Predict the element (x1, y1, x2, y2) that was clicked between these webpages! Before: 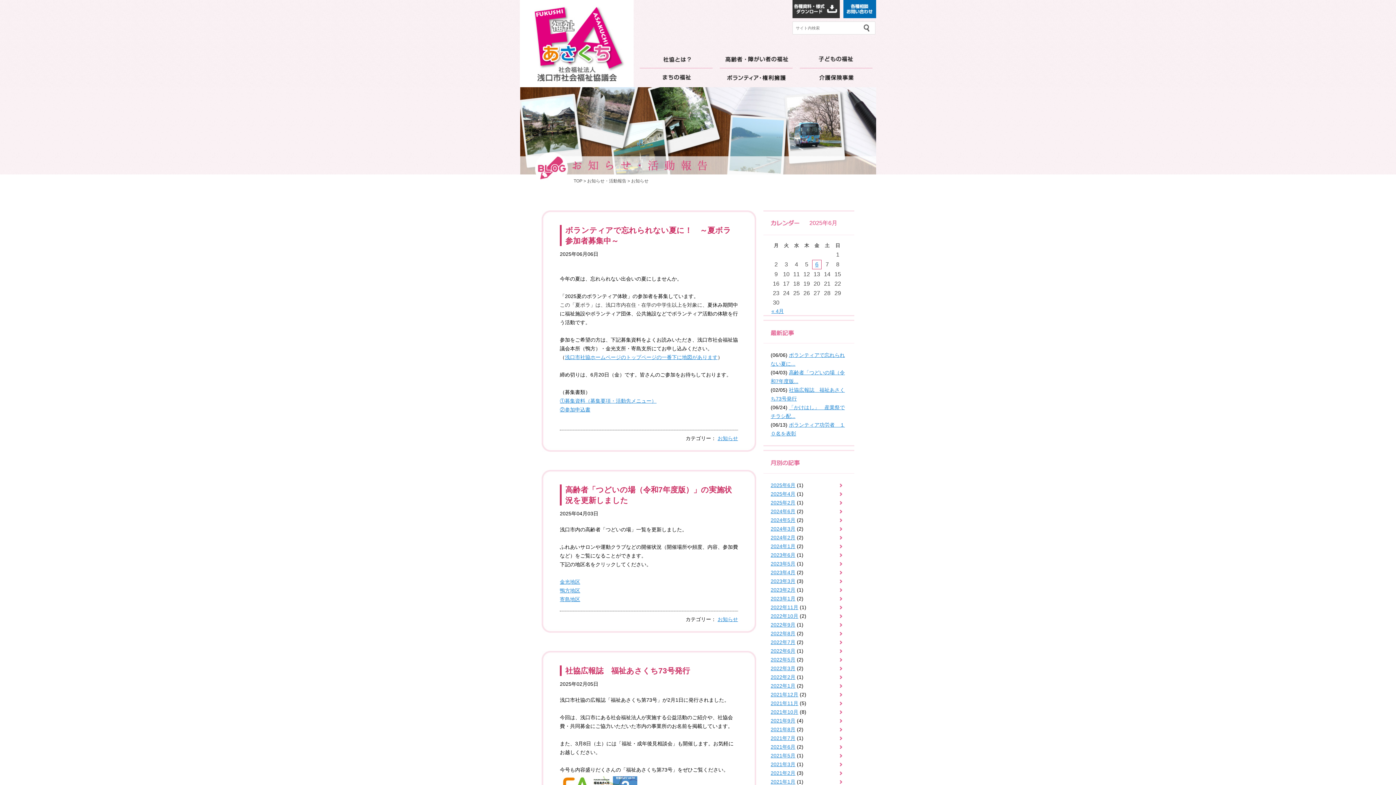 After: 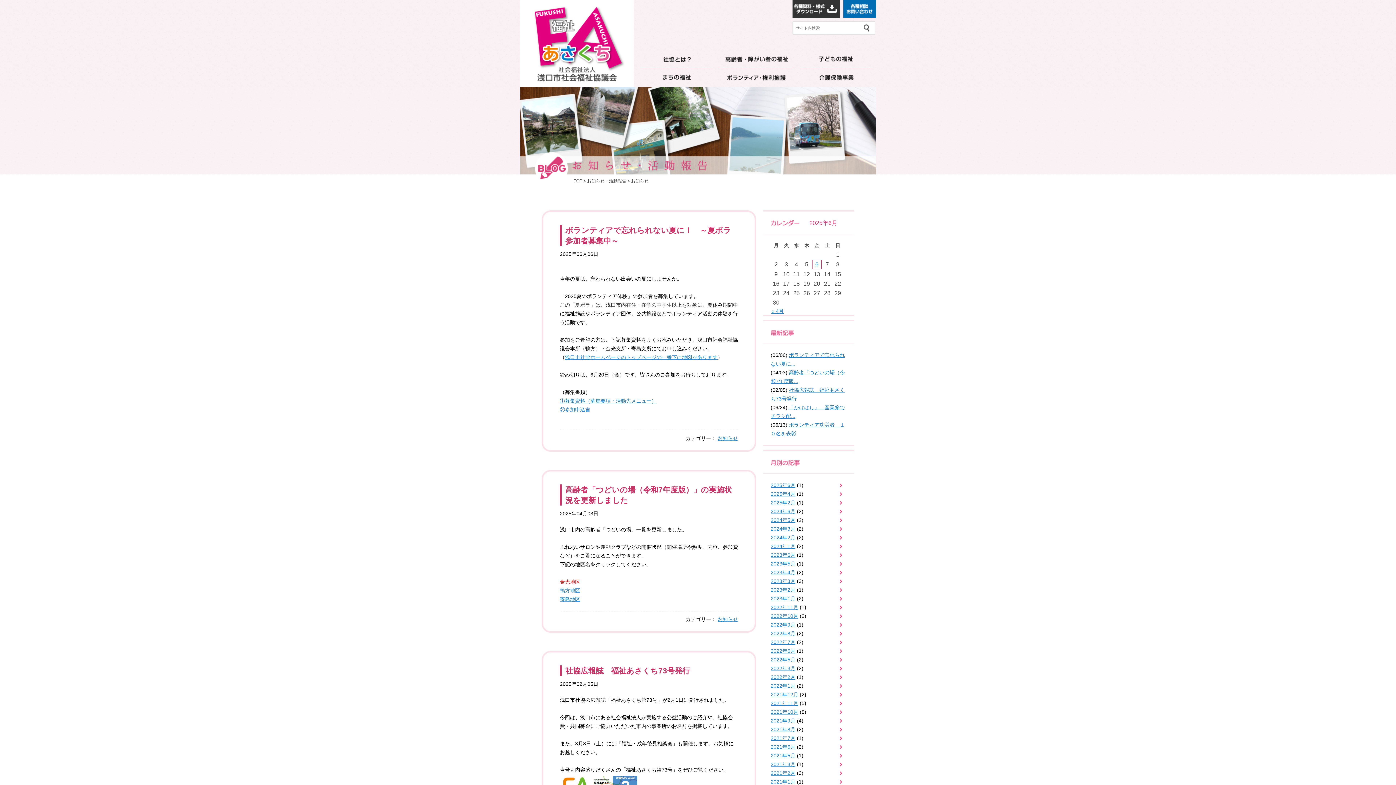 Action: bbox: (560, 579, 580, 585) label: 金光地区